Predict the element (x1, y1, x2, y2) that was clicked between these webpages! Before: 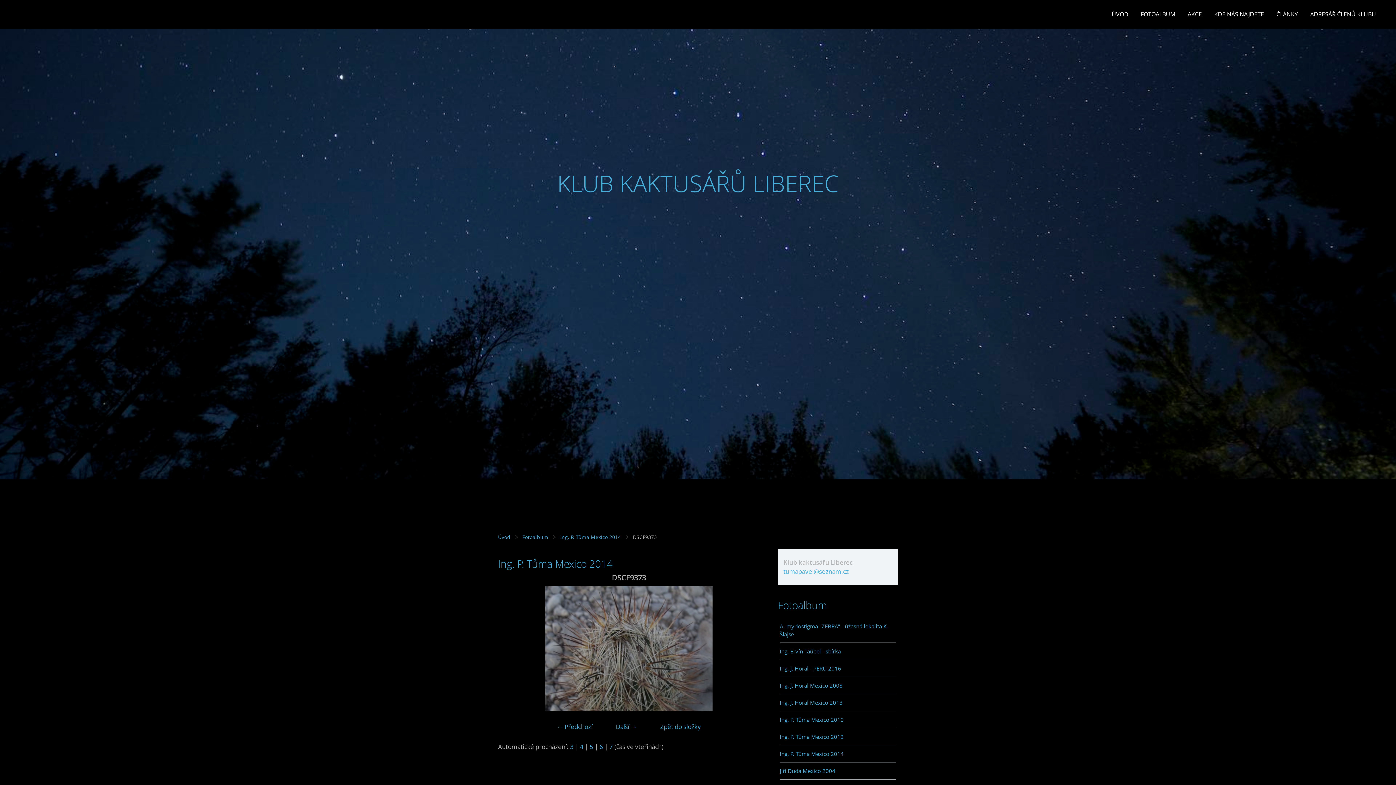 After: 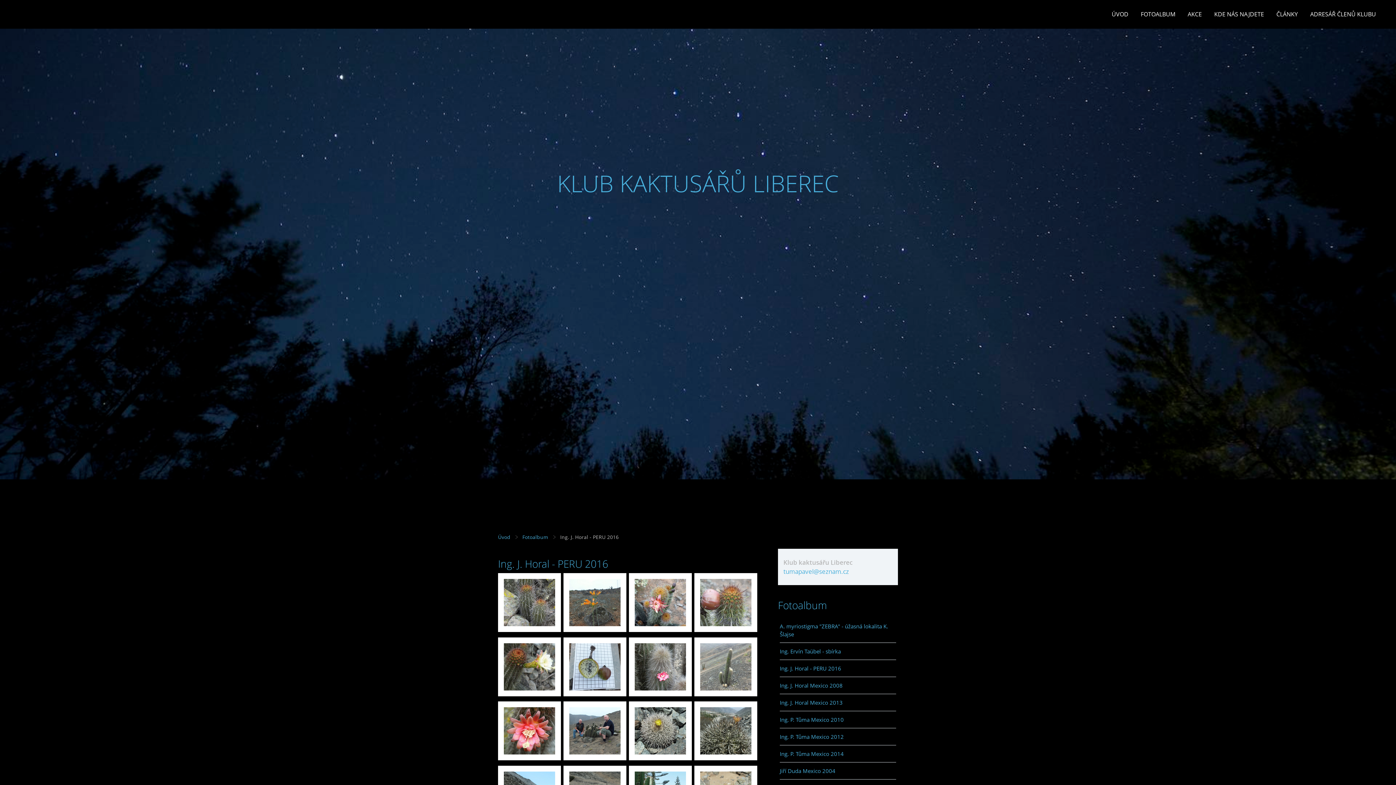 Action: label: Ing. J. Horal - PERU 2016 bbox: (780, 660, 896, 677)